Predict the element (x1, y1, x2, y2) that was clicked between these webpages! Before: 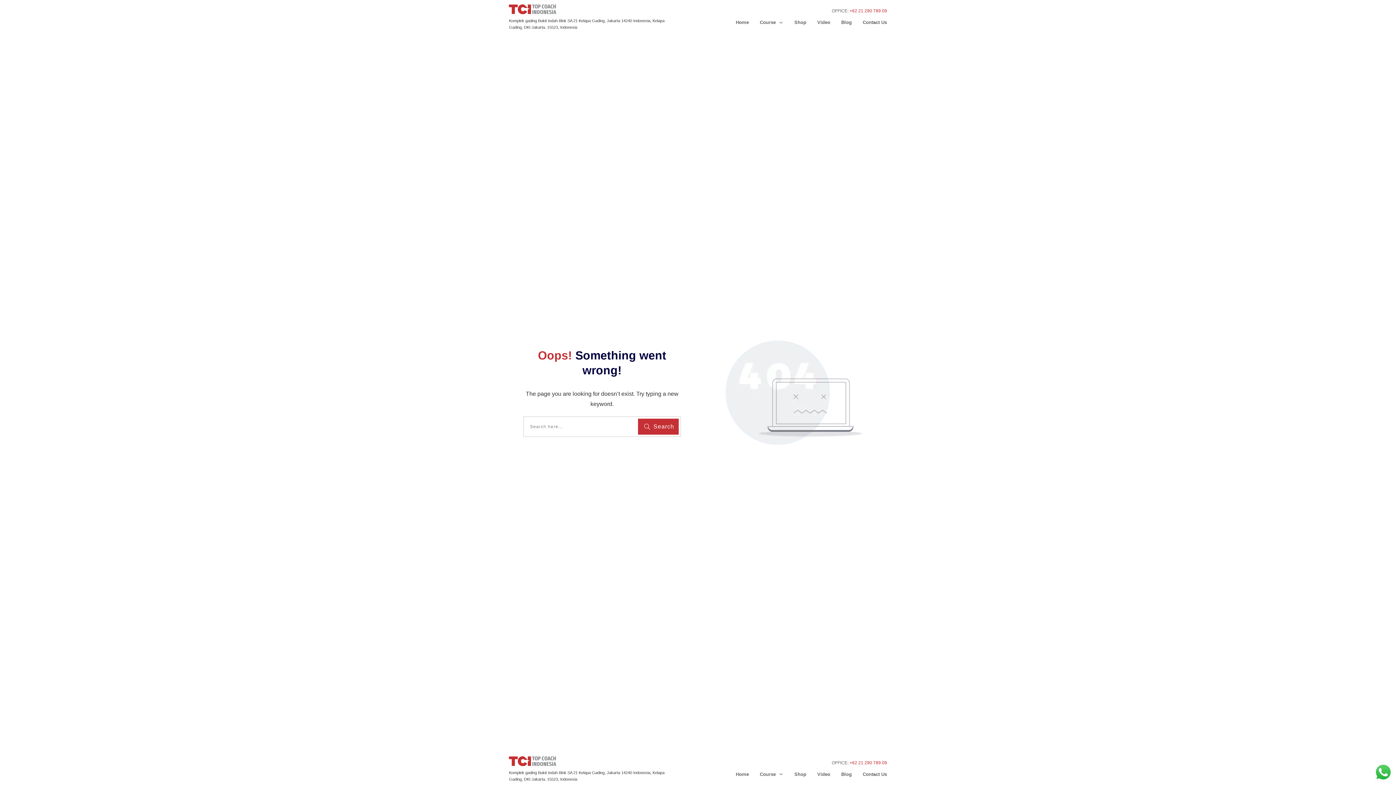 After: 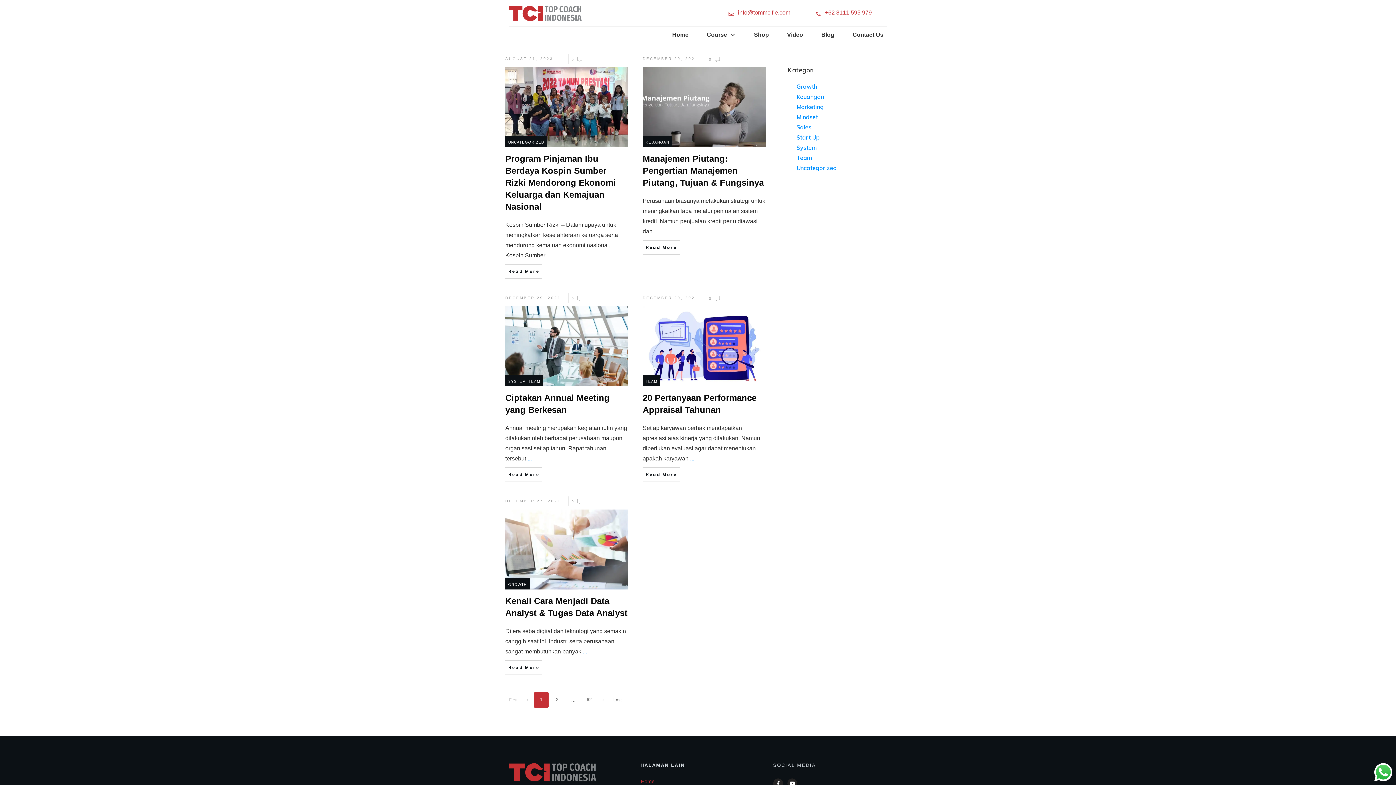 Action: bbox: (841, 17, 852, 27) label: Blog